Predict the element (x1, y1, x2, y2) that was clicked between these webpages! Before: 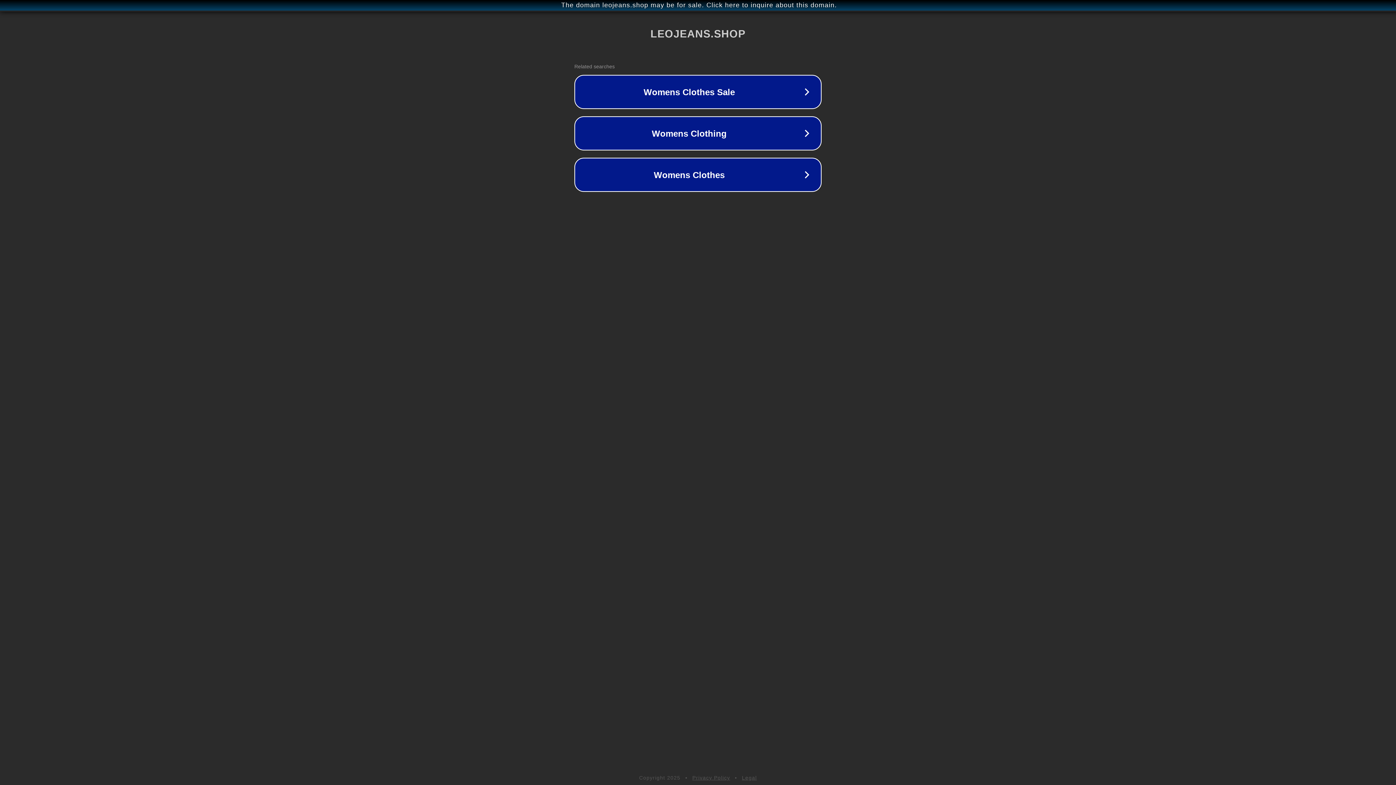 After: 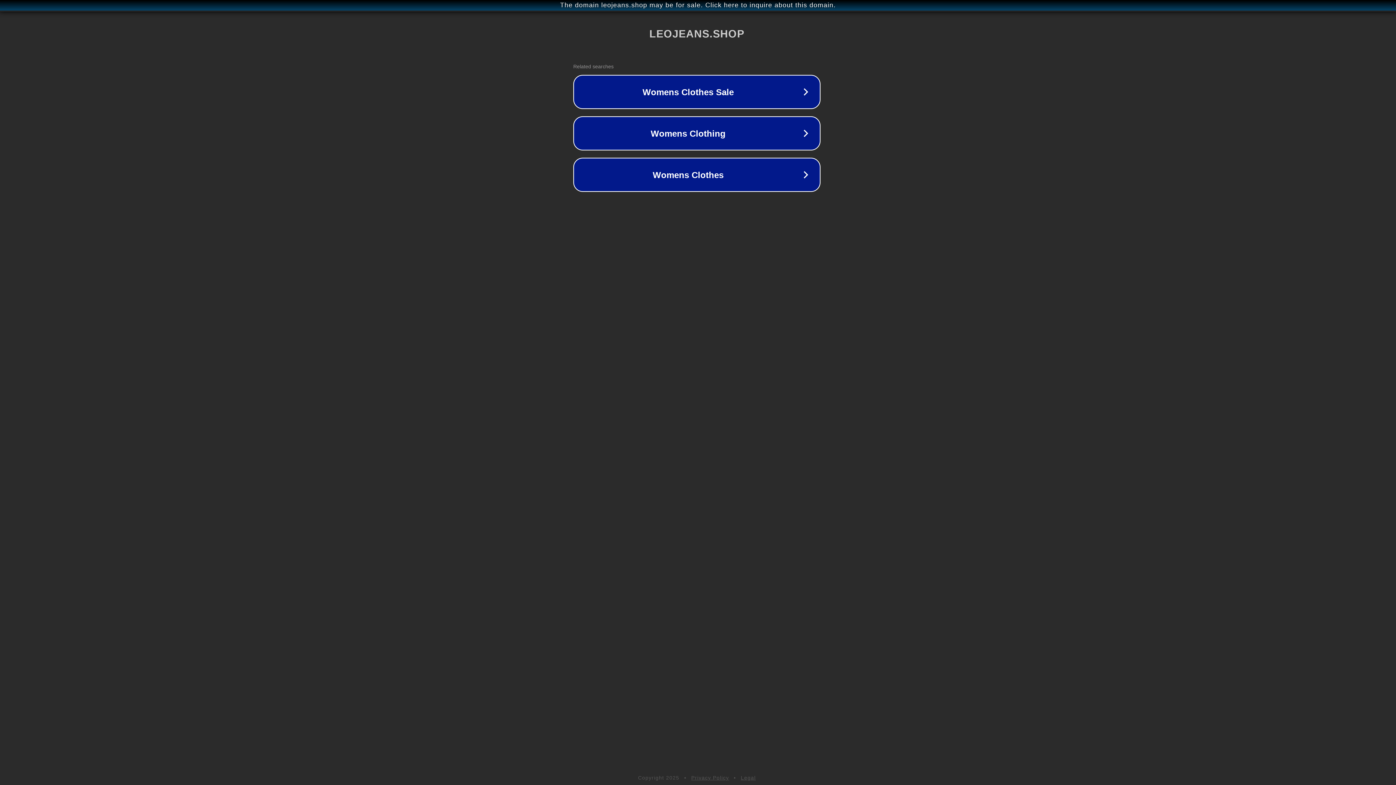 Action: bbox: (1, 1, 1397, 9) label: The domain leojeans.shop may be for sale. Click here to inquire about this domain.